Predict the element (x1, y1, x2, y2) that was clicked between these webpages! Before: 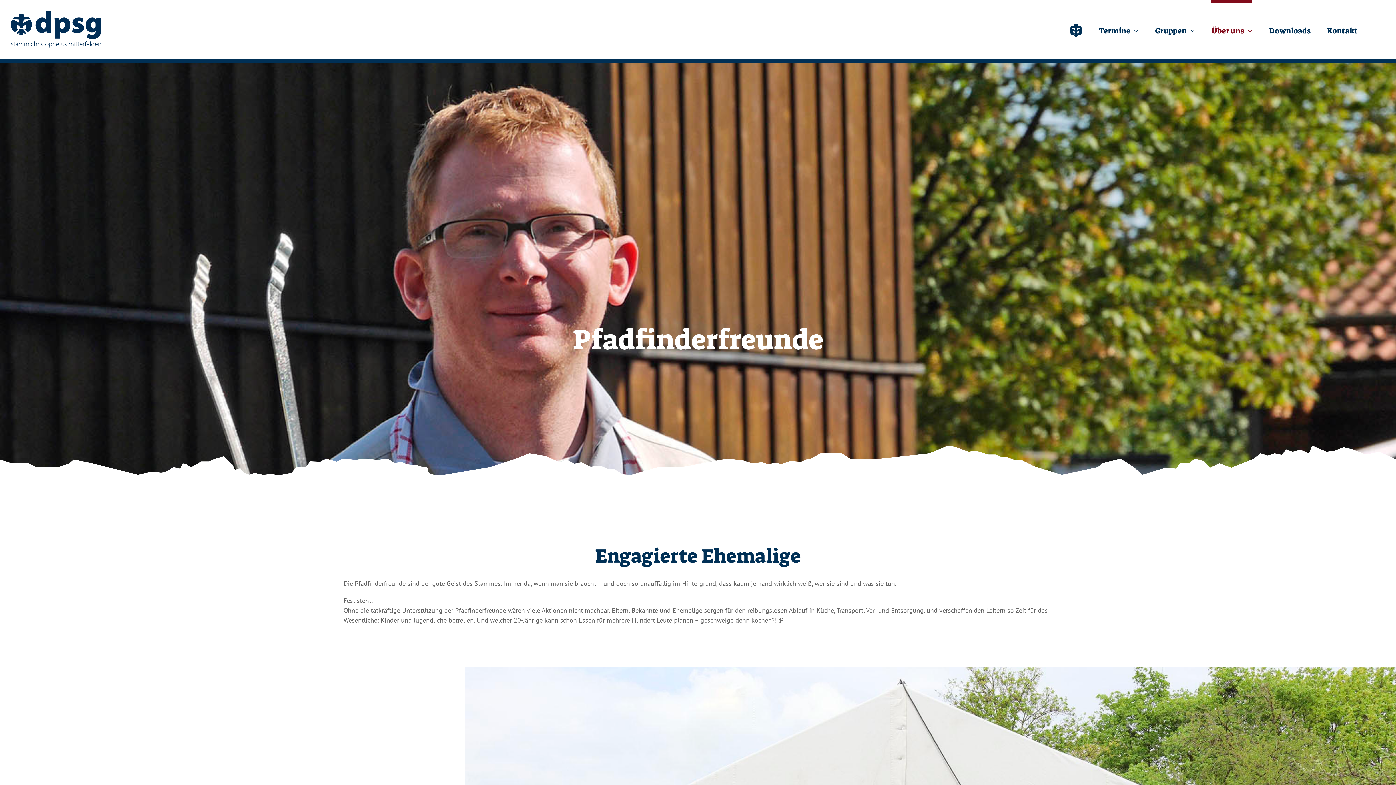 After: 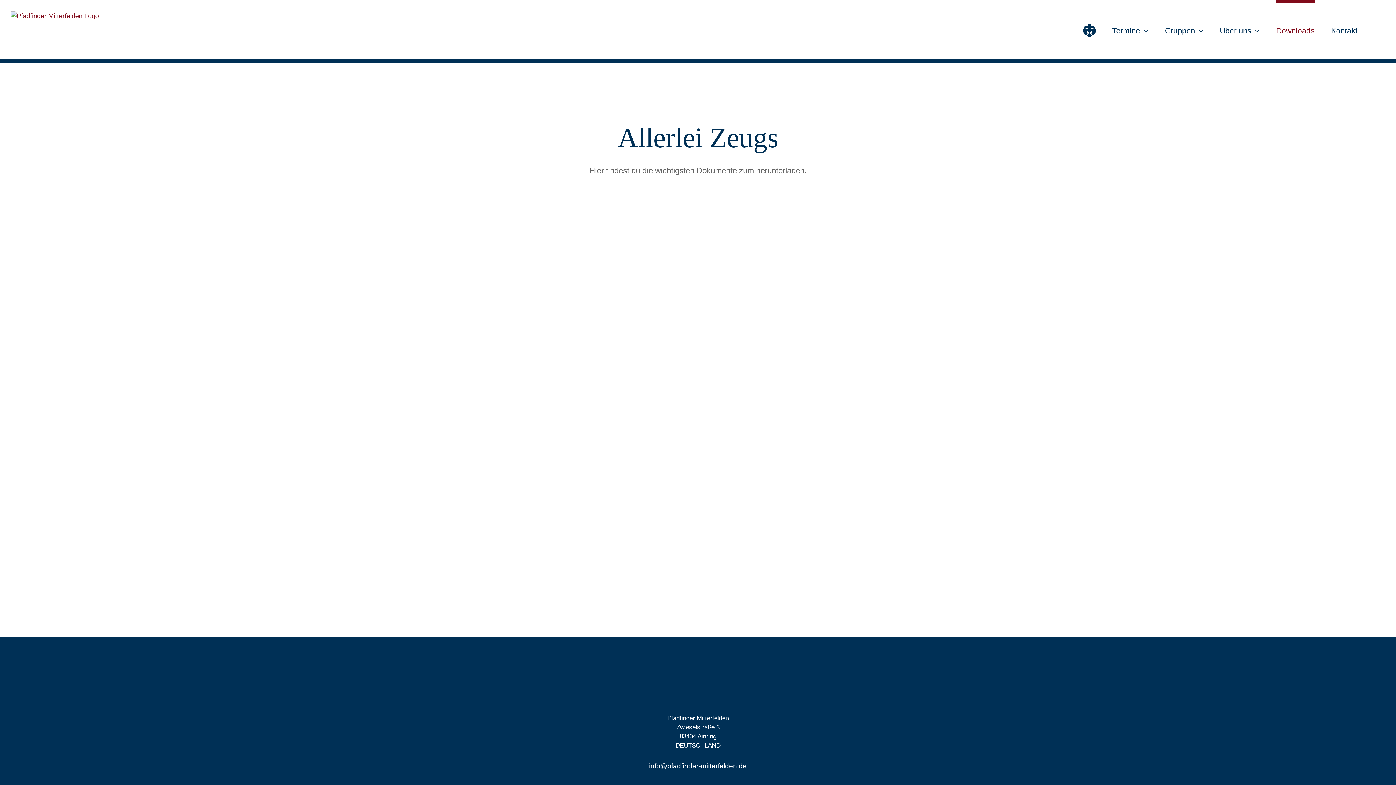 Action: label: Downloads bbox: (1269, 0, 1311, 58)